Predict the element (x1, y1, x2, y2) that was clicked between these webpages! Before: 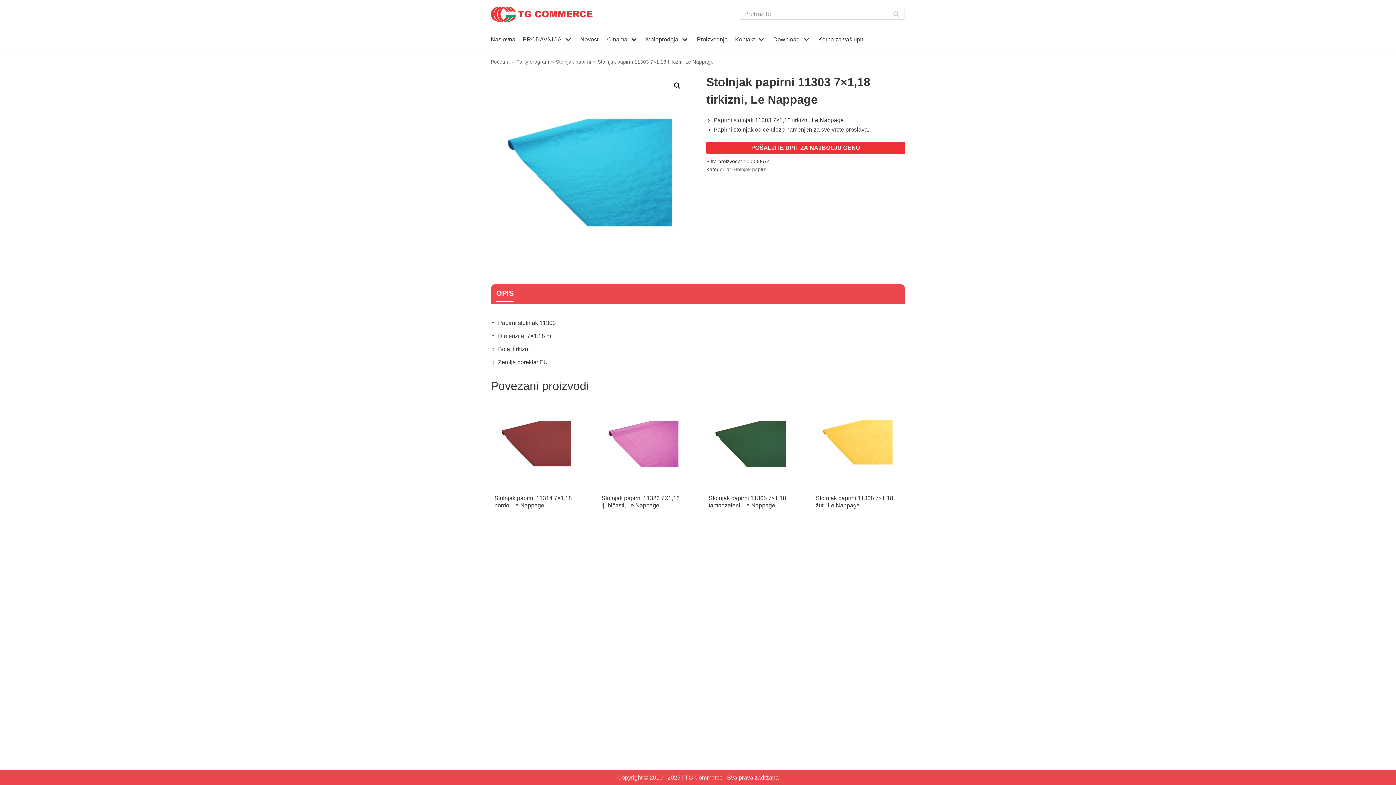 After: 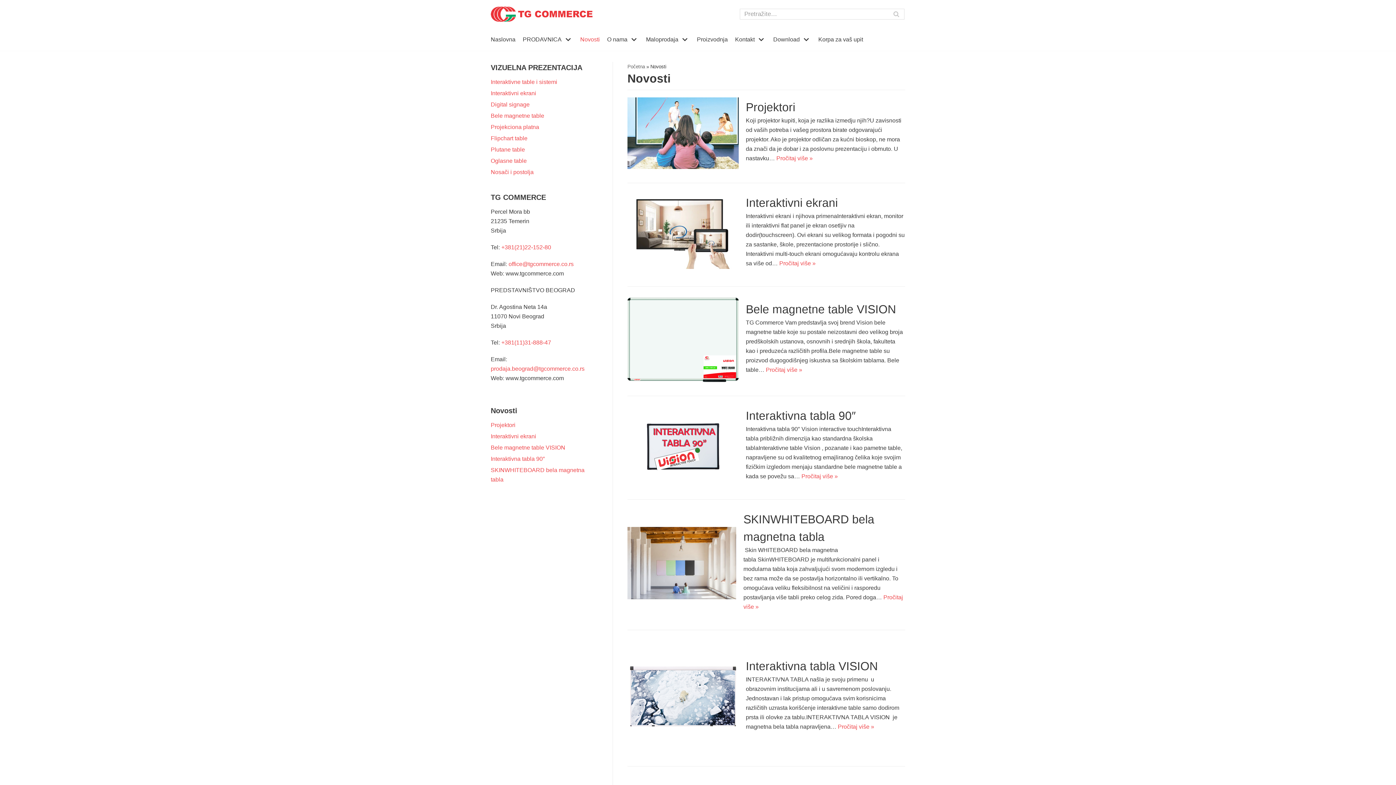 Action: label: Novosti bbox: (580, 34, 600, 44)